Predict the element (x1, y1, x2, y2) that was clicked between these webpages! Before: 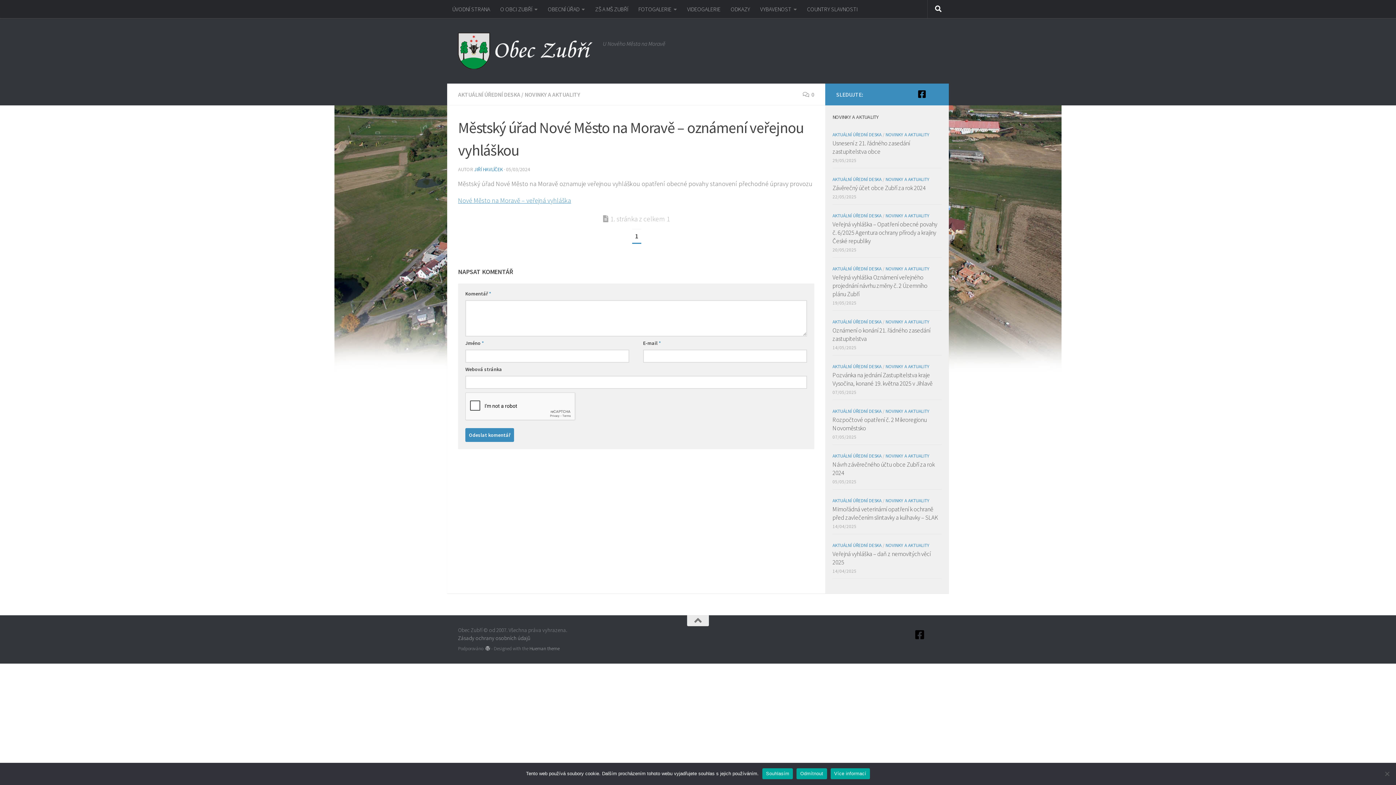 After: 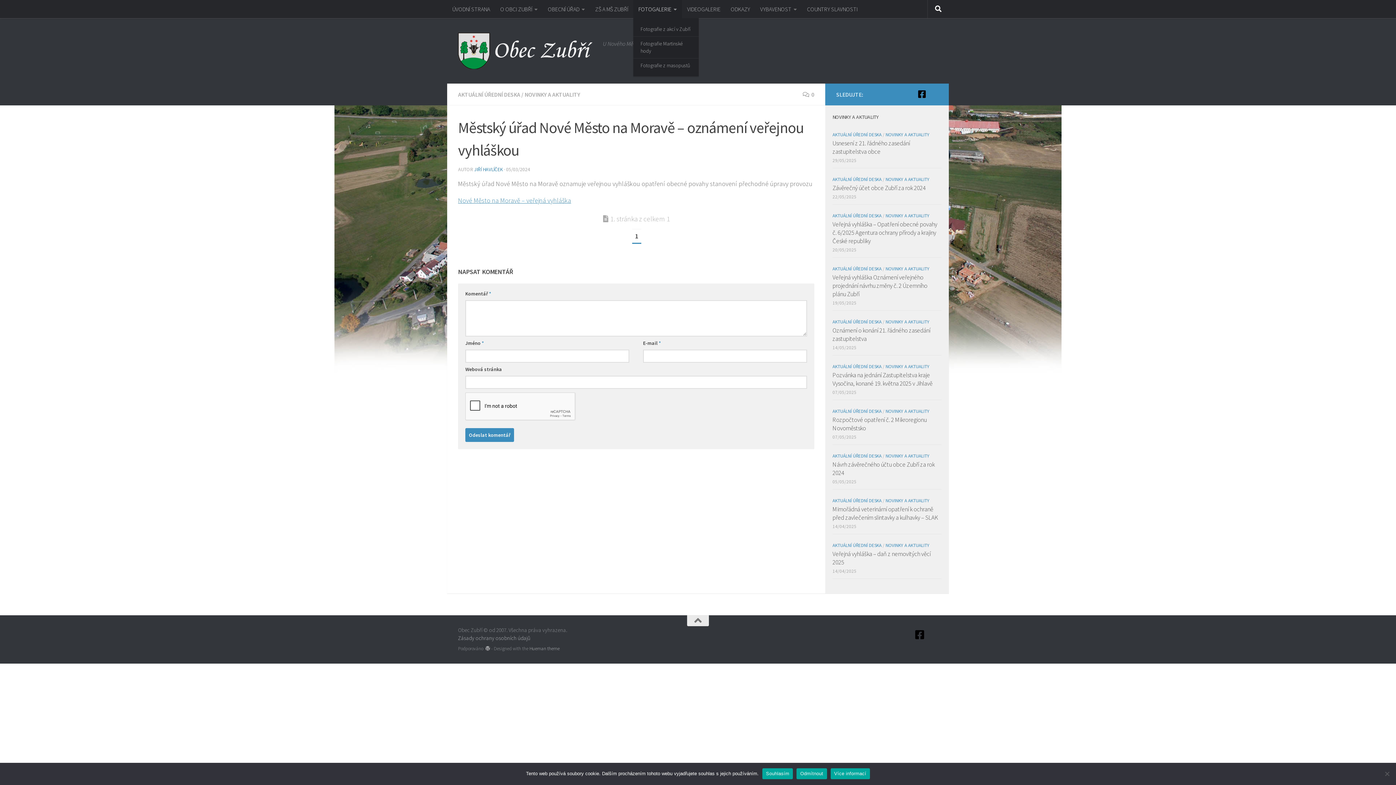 Action: label: FOTOGALERIE bbox: (633, 0, 682, 18)